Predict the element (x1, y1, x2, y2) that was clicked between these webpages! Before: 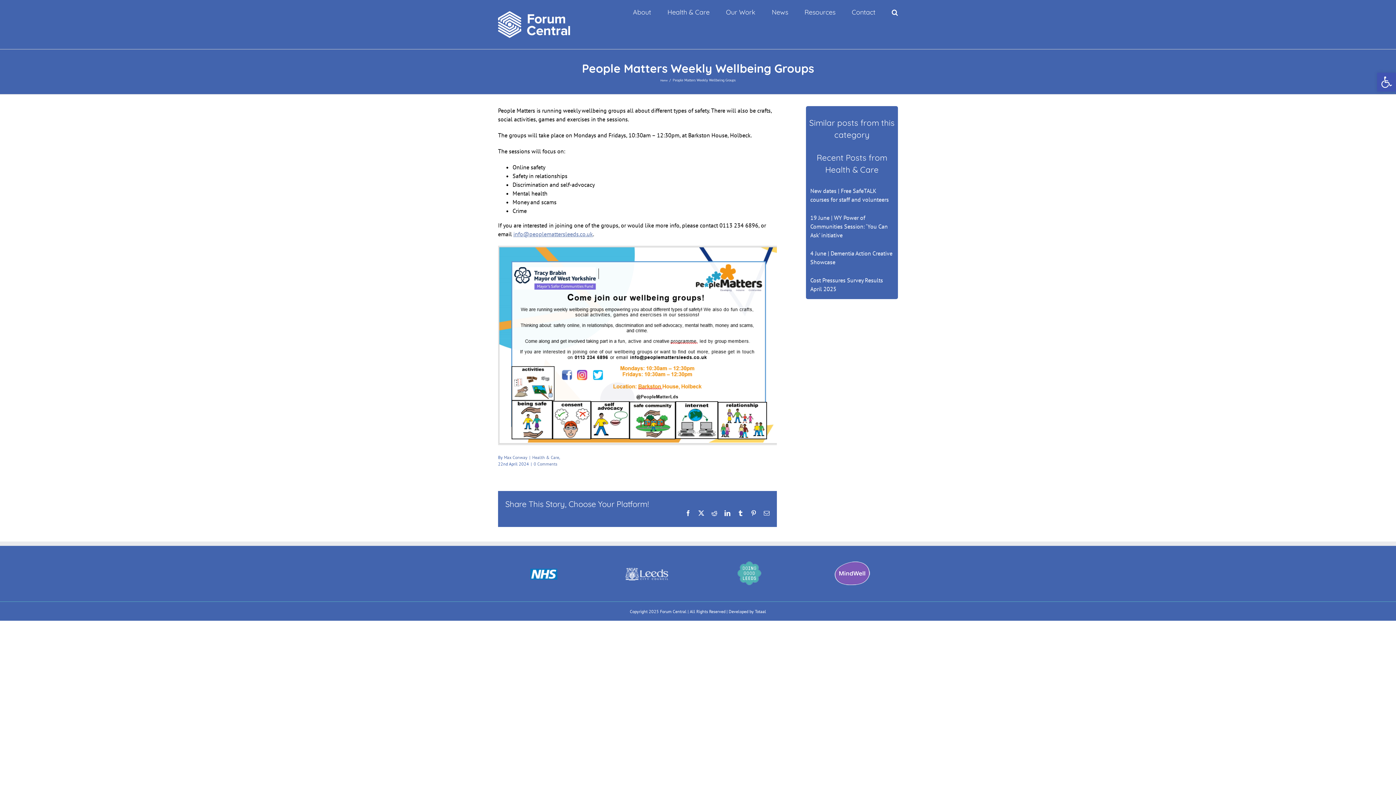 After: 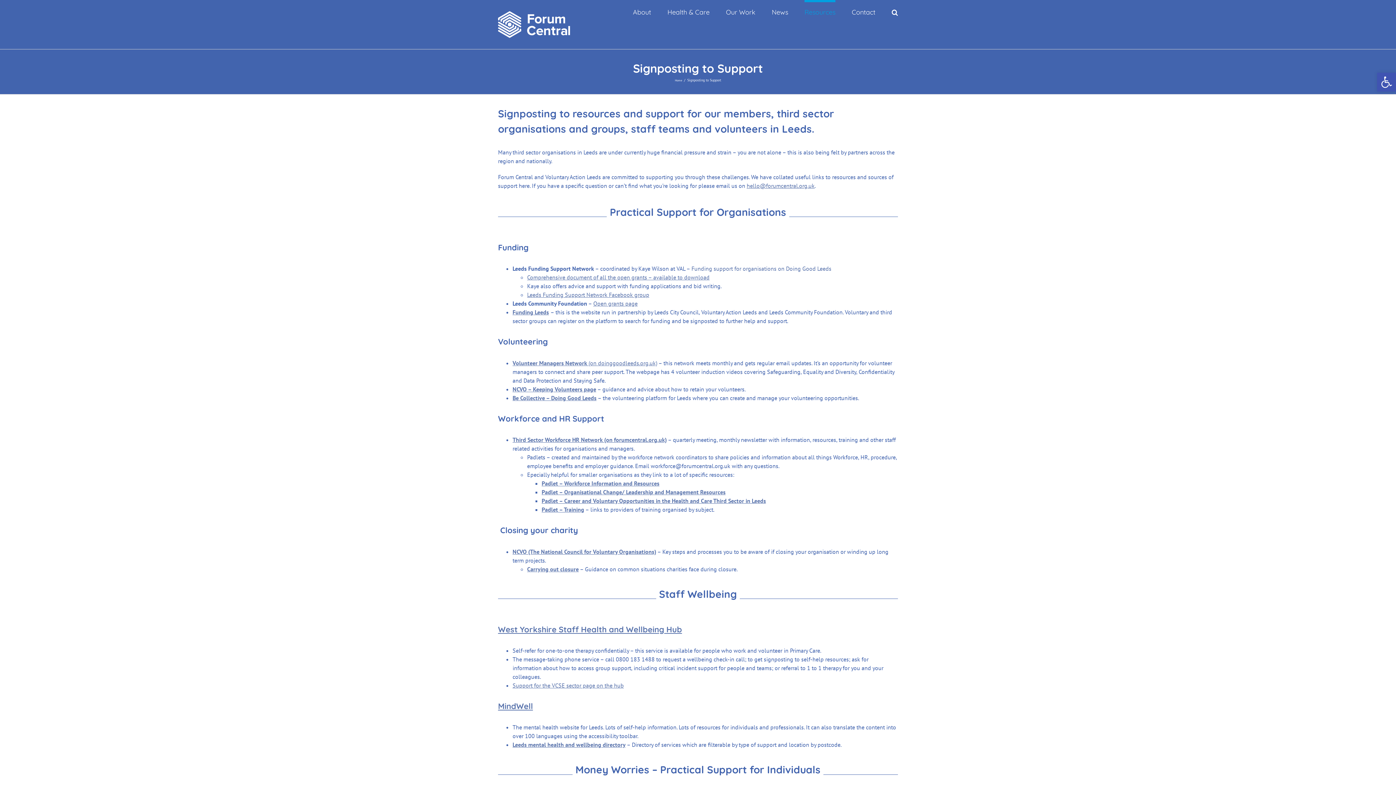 Action: bbox: (804, 0, 835, 22) label: Resources